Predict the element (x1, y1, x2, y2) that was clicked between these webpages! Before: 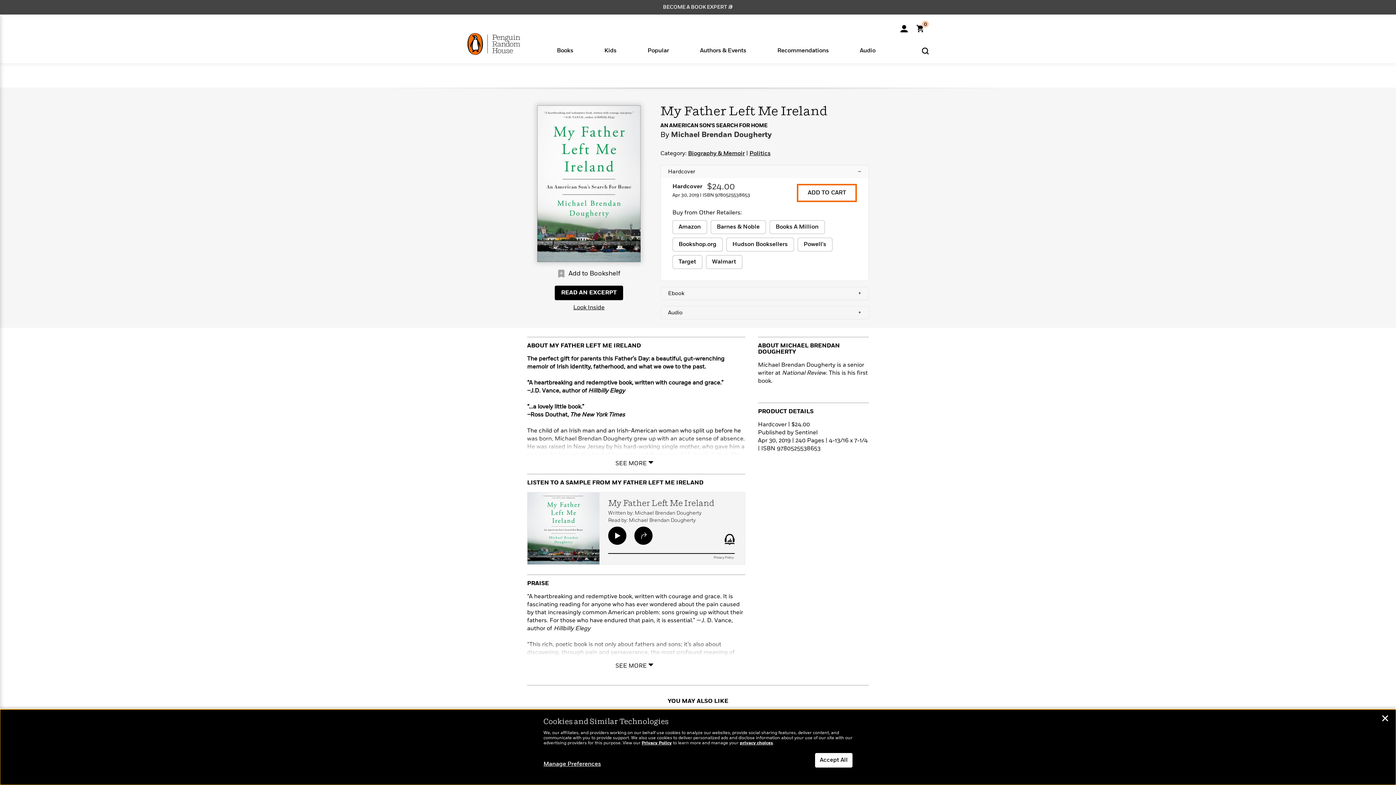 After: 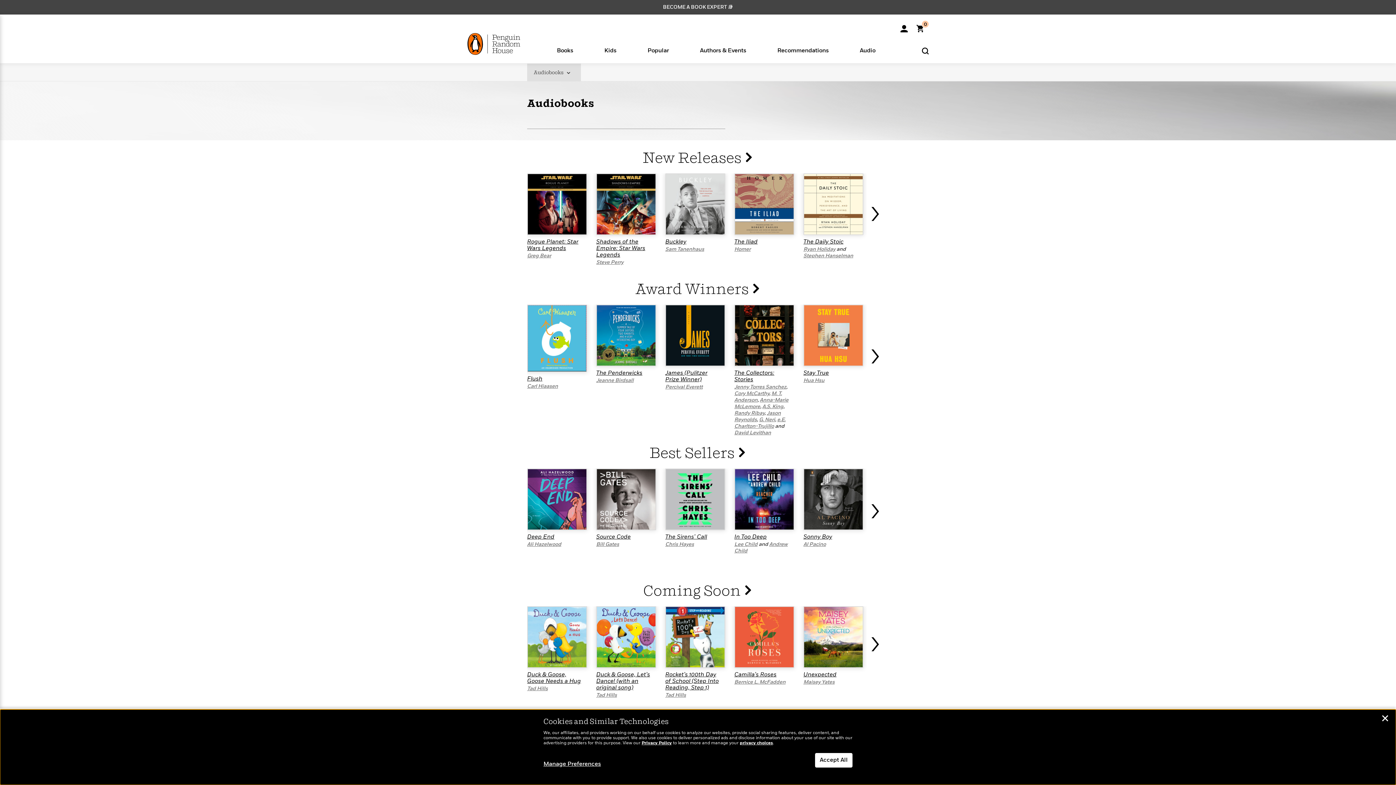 Action: label: Audio

Popular

New Releases

Award Winners

Coming Soon

View All >

Featured

Memoirs Read by the Author

Our Most Soothing Narrators

Press Play for Inspiration

Audiobooks You Just Can't Pause

Listen With the Whole Family

View All >

New Stories to Listen to
Learn More >
10 Cozy Mystery Audiobooks To Die For
Learn More > bbox: (844, 45, 891, 54)